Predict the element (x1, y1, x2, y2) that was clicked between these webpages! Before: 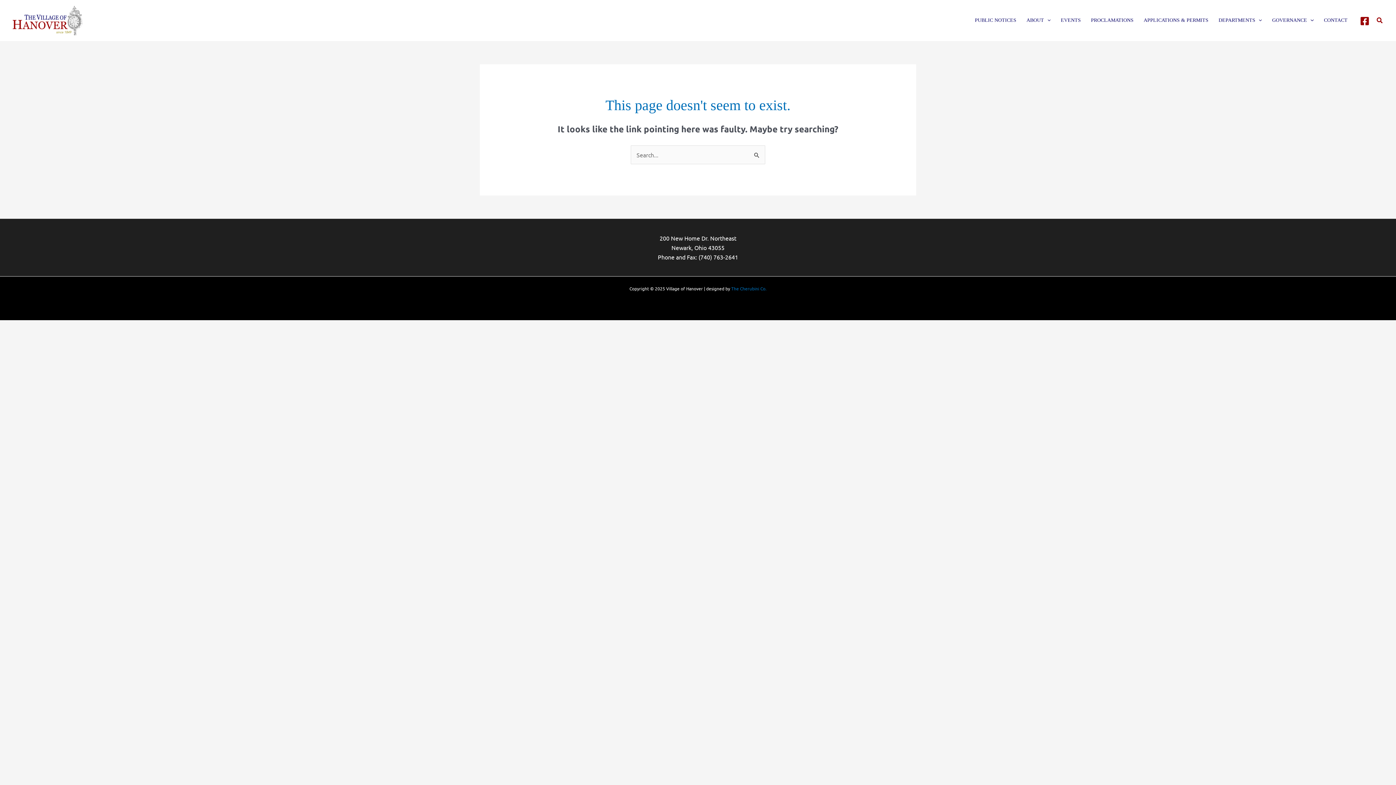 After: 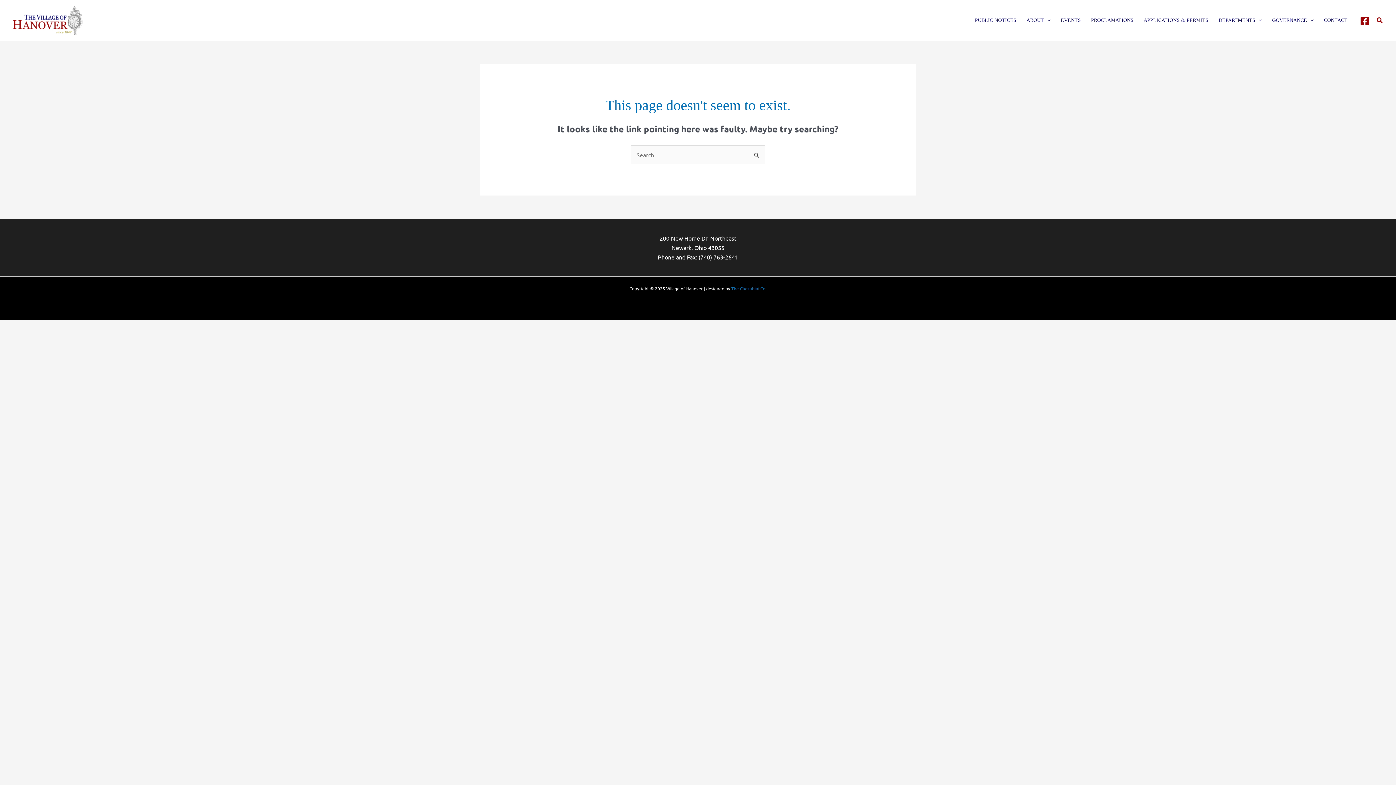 Action: label: Facebook bbox: (1360, 16, 1369, 25)